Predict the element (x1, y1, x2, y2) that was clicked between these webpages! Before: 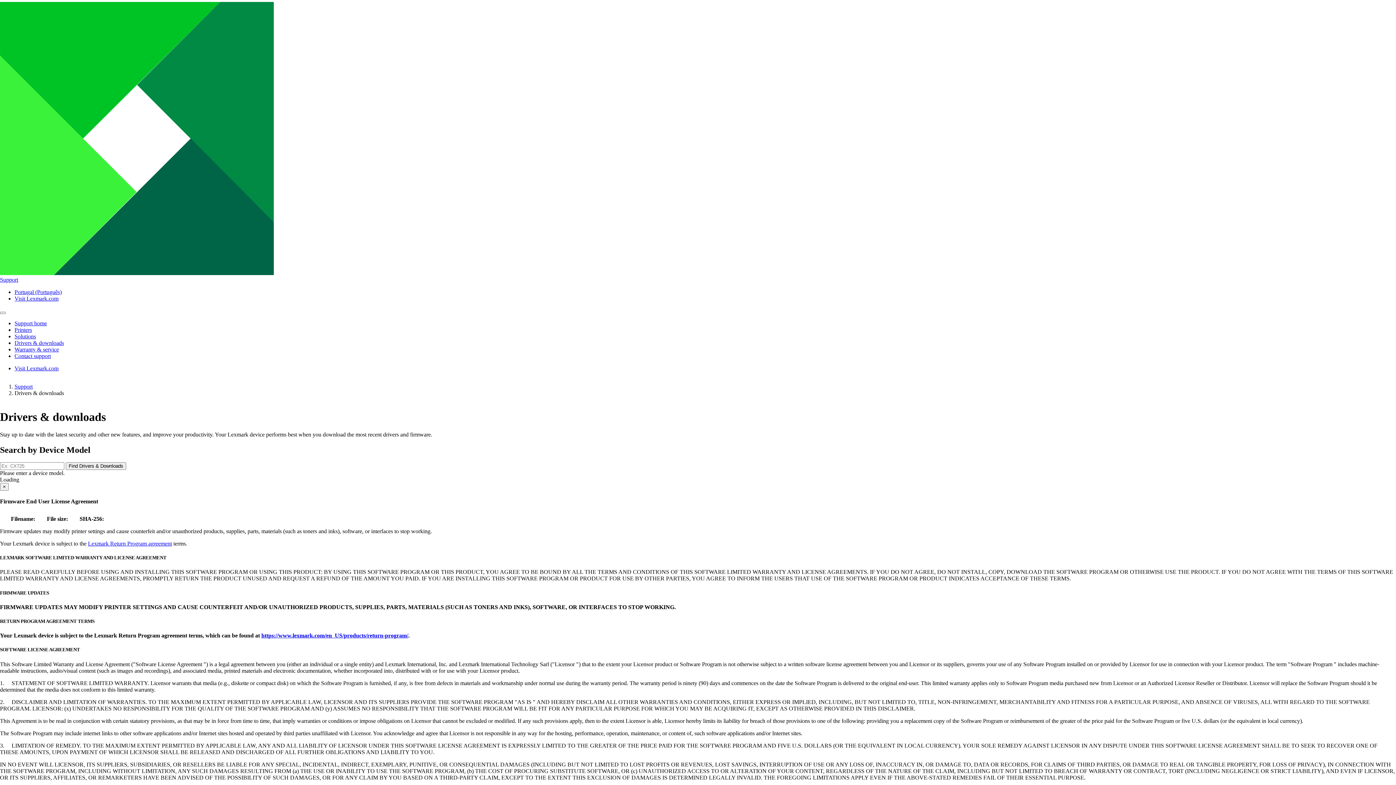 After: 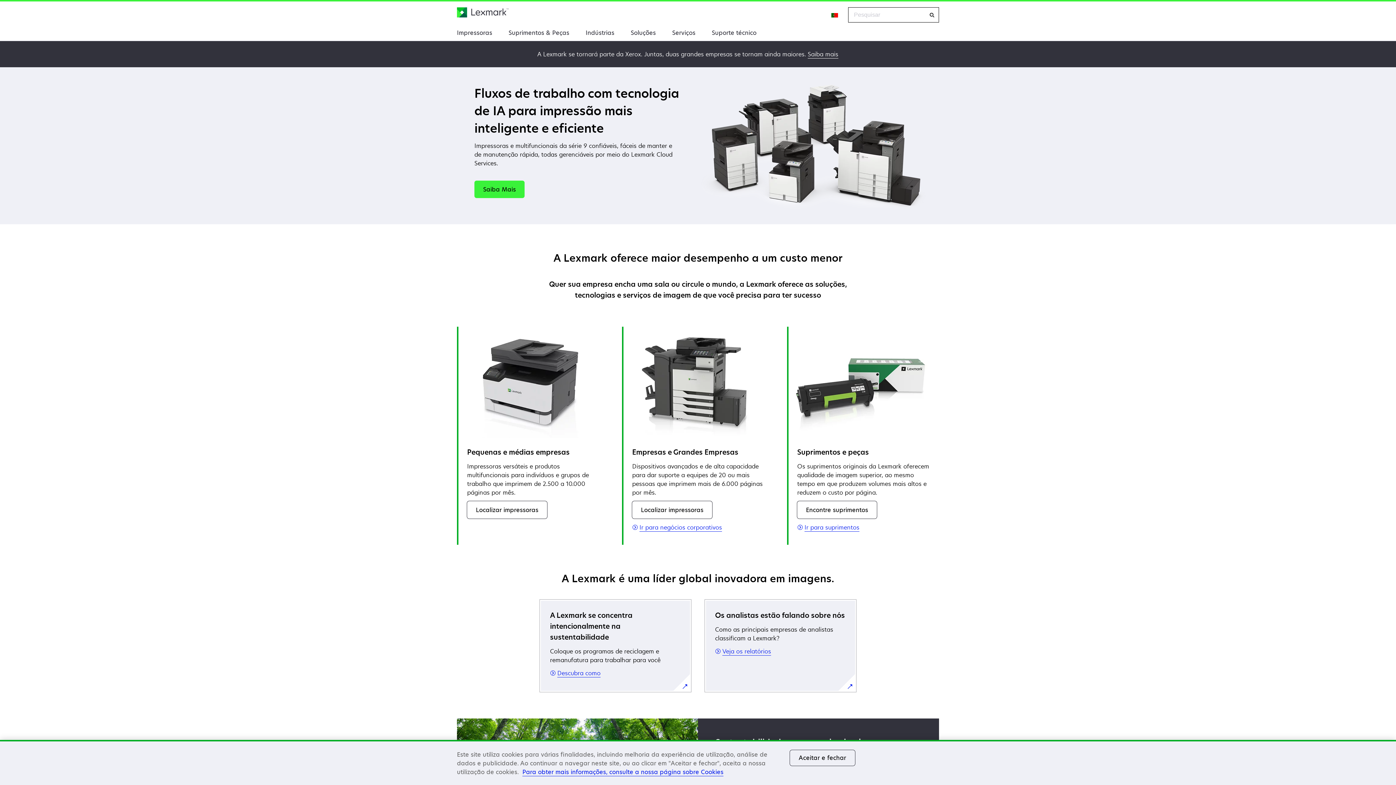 Action: label: Visit Lexmark.com bbox: (14, 295, 58, 301)